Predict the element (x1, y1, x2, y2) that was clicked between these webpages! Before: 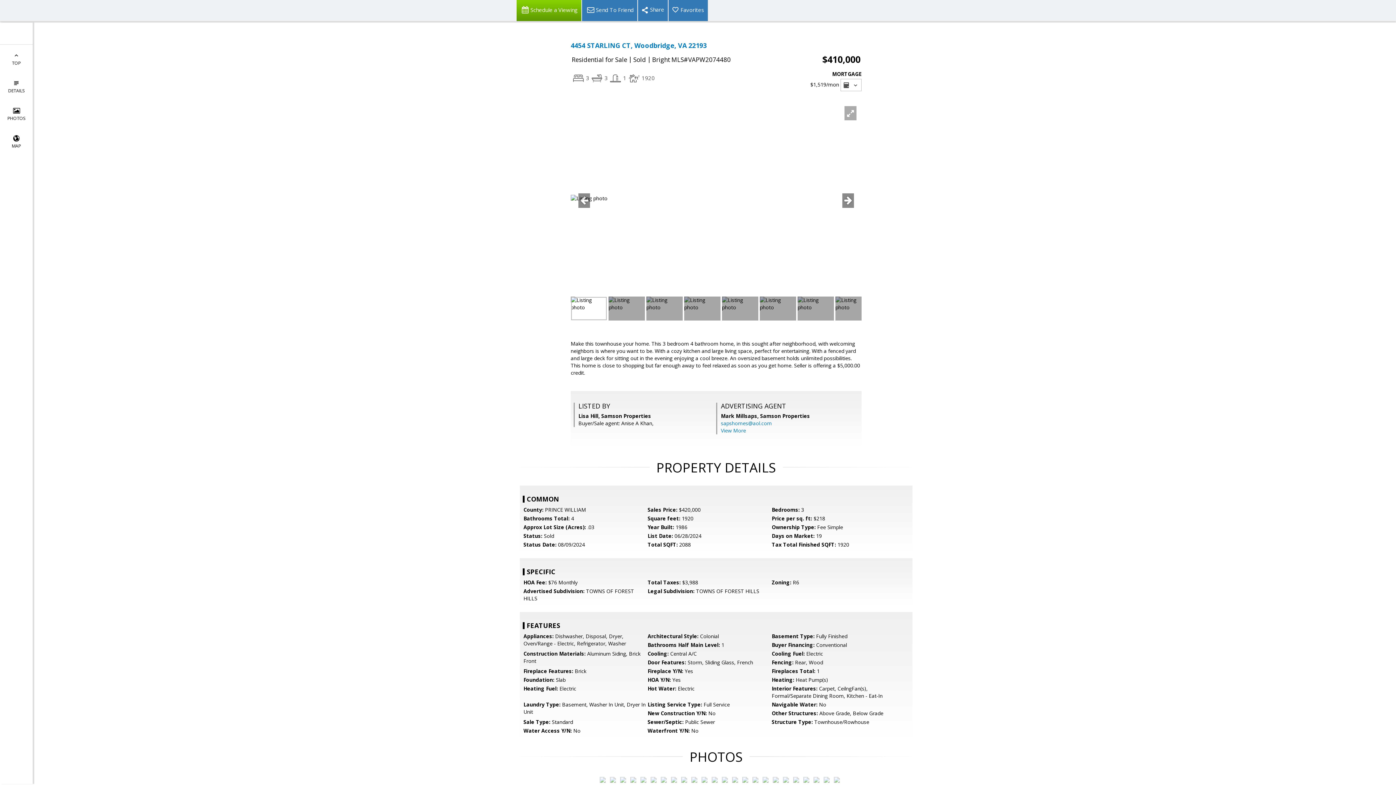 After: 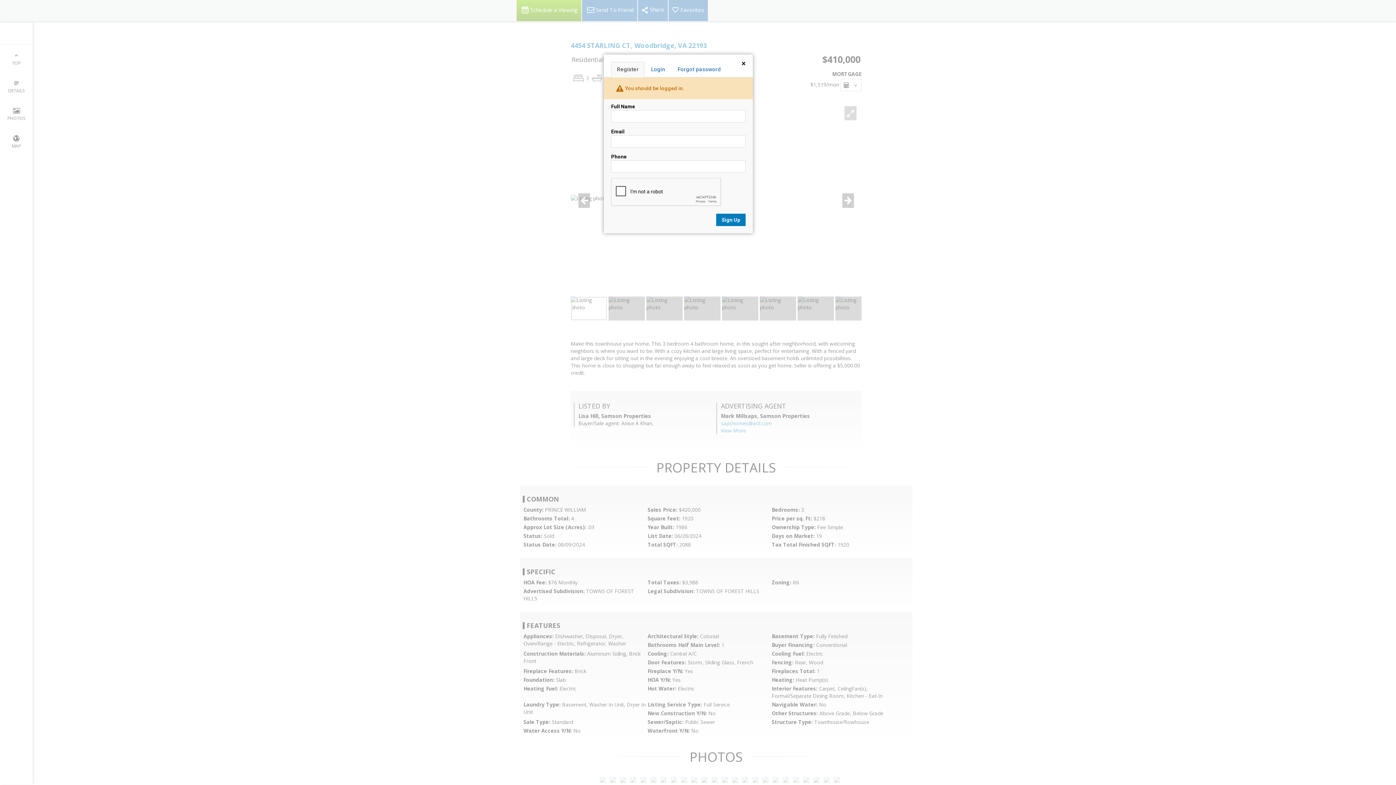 Action: label: Favorites bbox: (668, 0, 708, 21)